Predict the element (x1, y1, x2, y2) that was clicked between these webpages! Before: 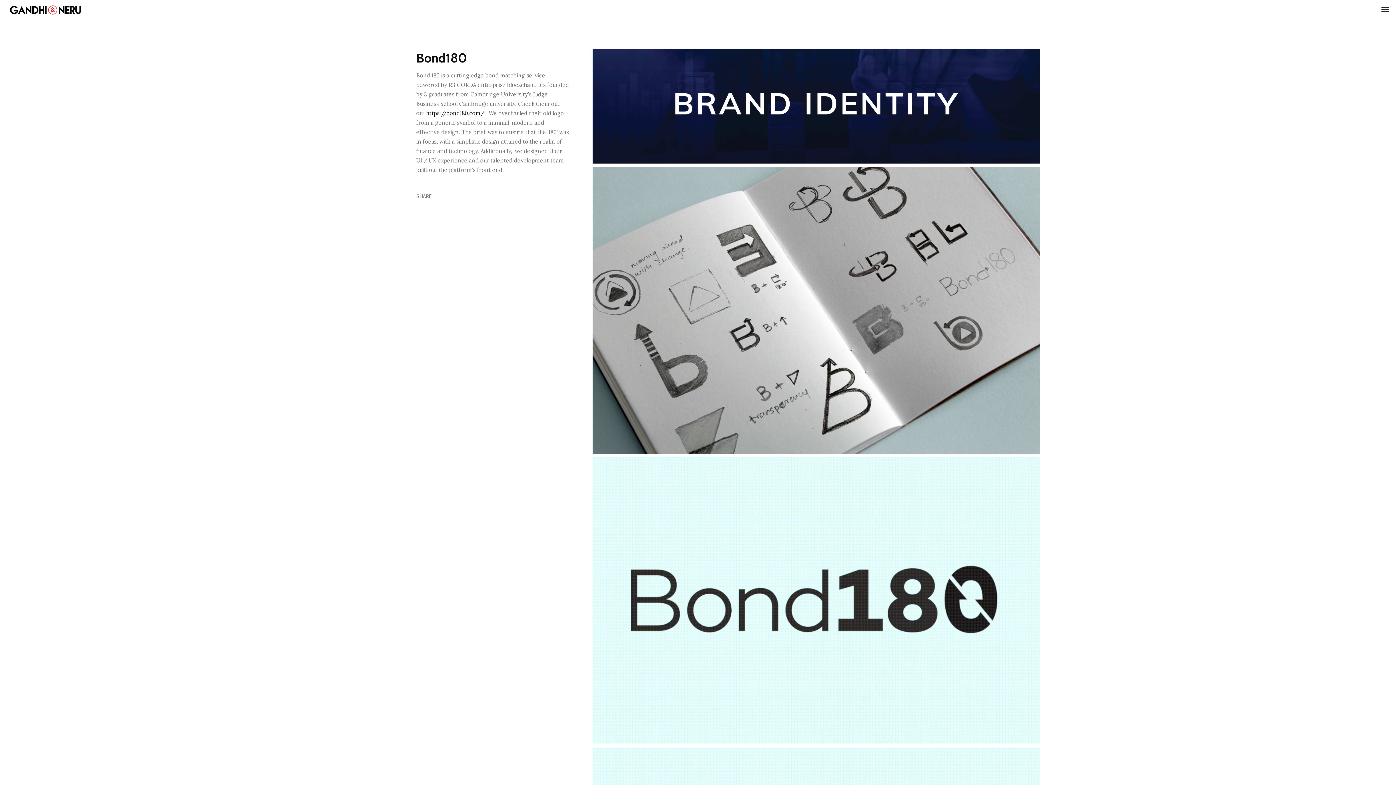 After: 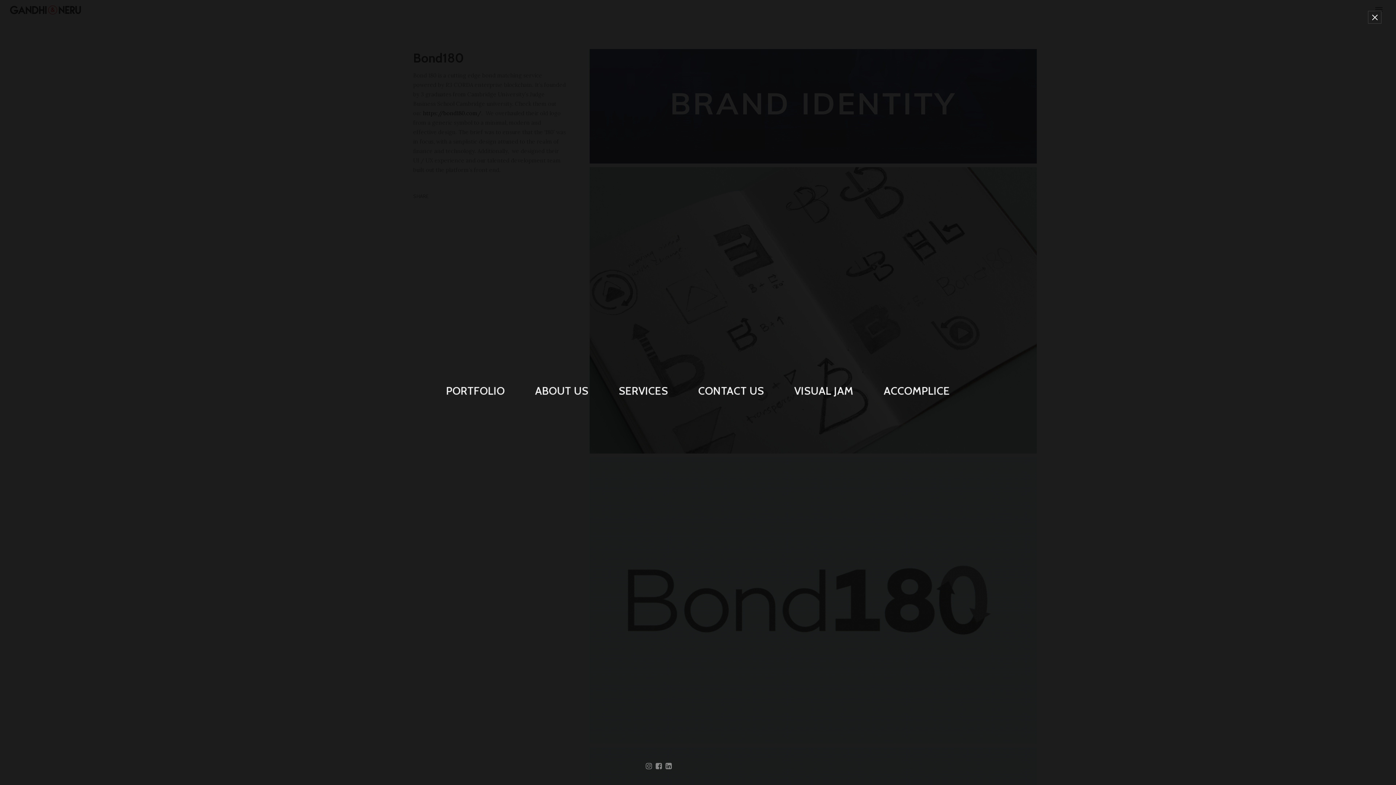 Action: bbox: (1381, 4, 1389, 14)